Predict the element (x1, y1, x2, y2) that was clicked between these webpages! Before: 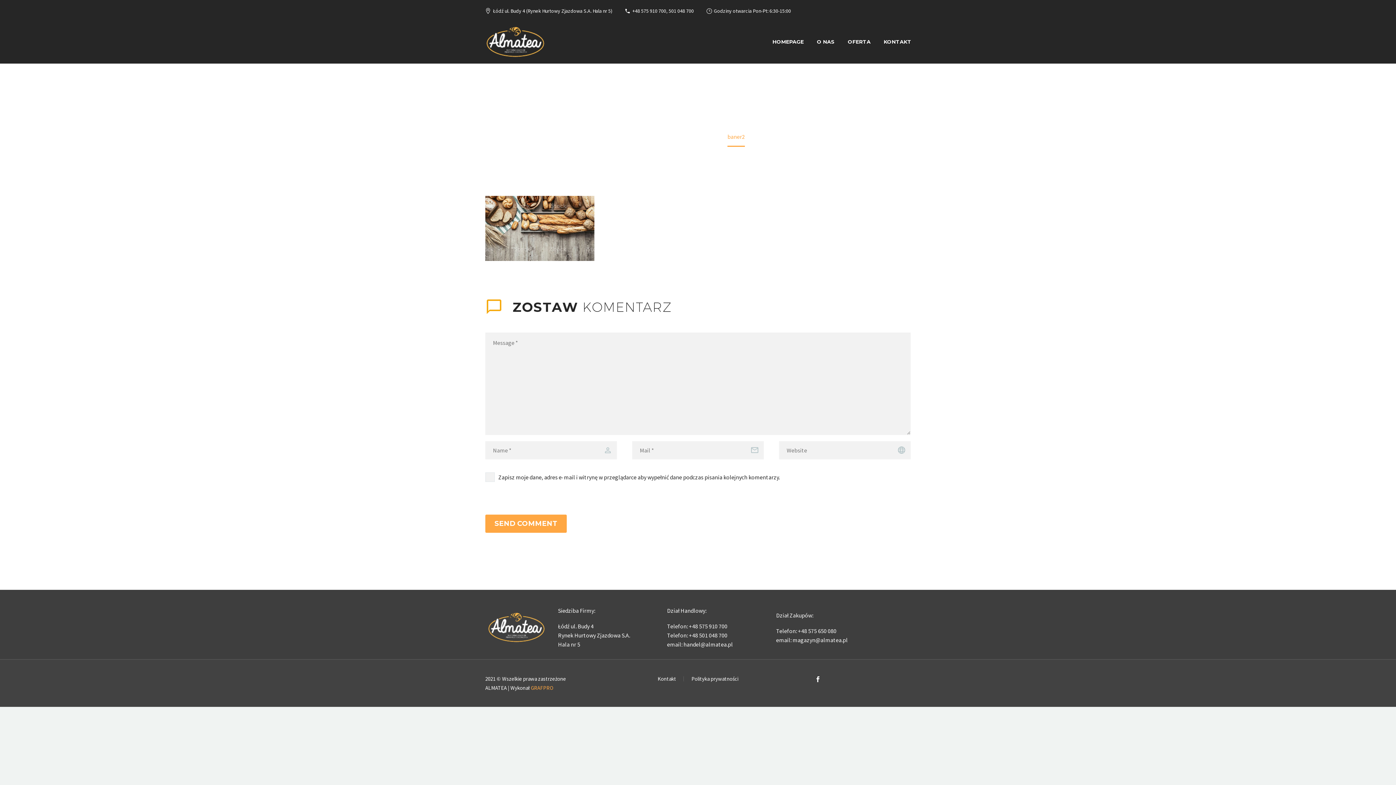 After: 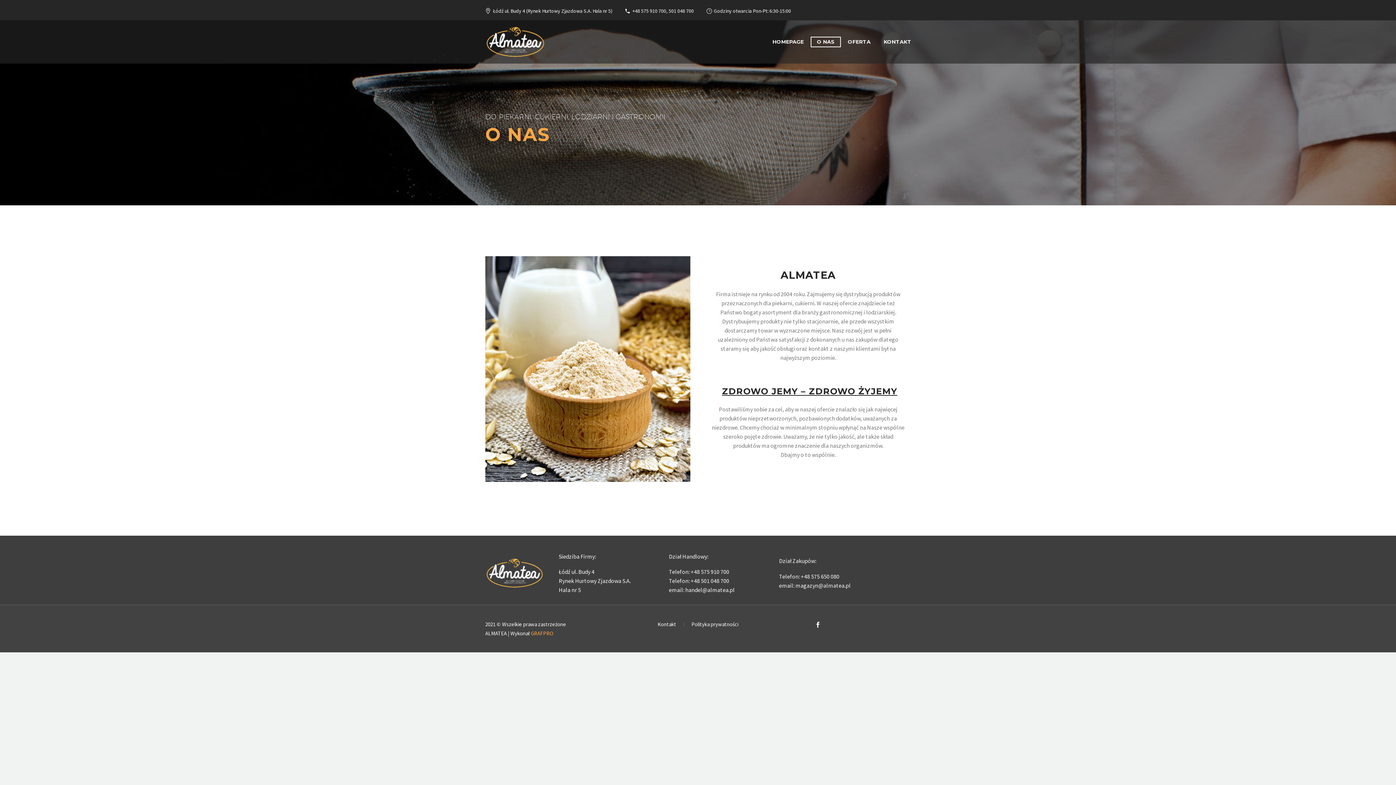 Action: bbox: (811, 37, 840, 46) label: O NAS